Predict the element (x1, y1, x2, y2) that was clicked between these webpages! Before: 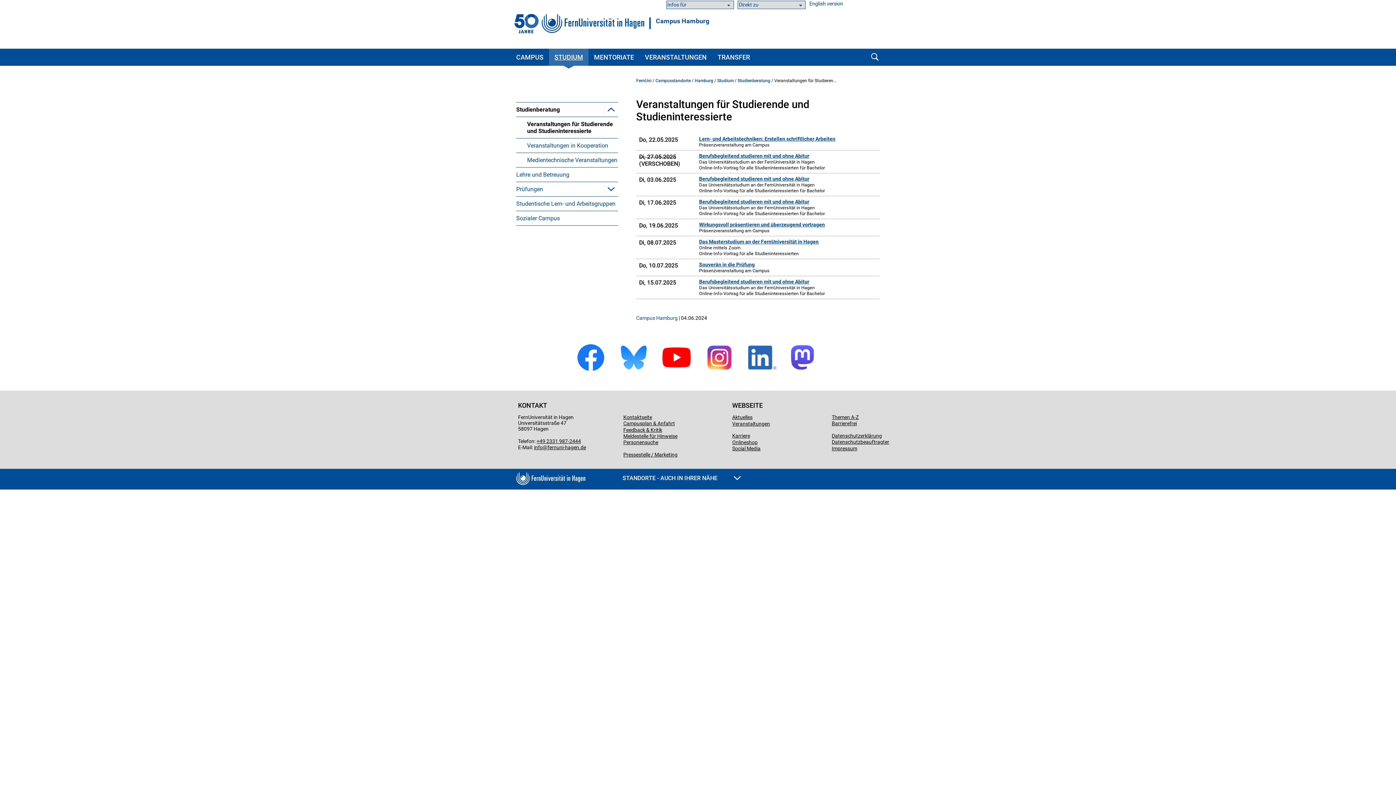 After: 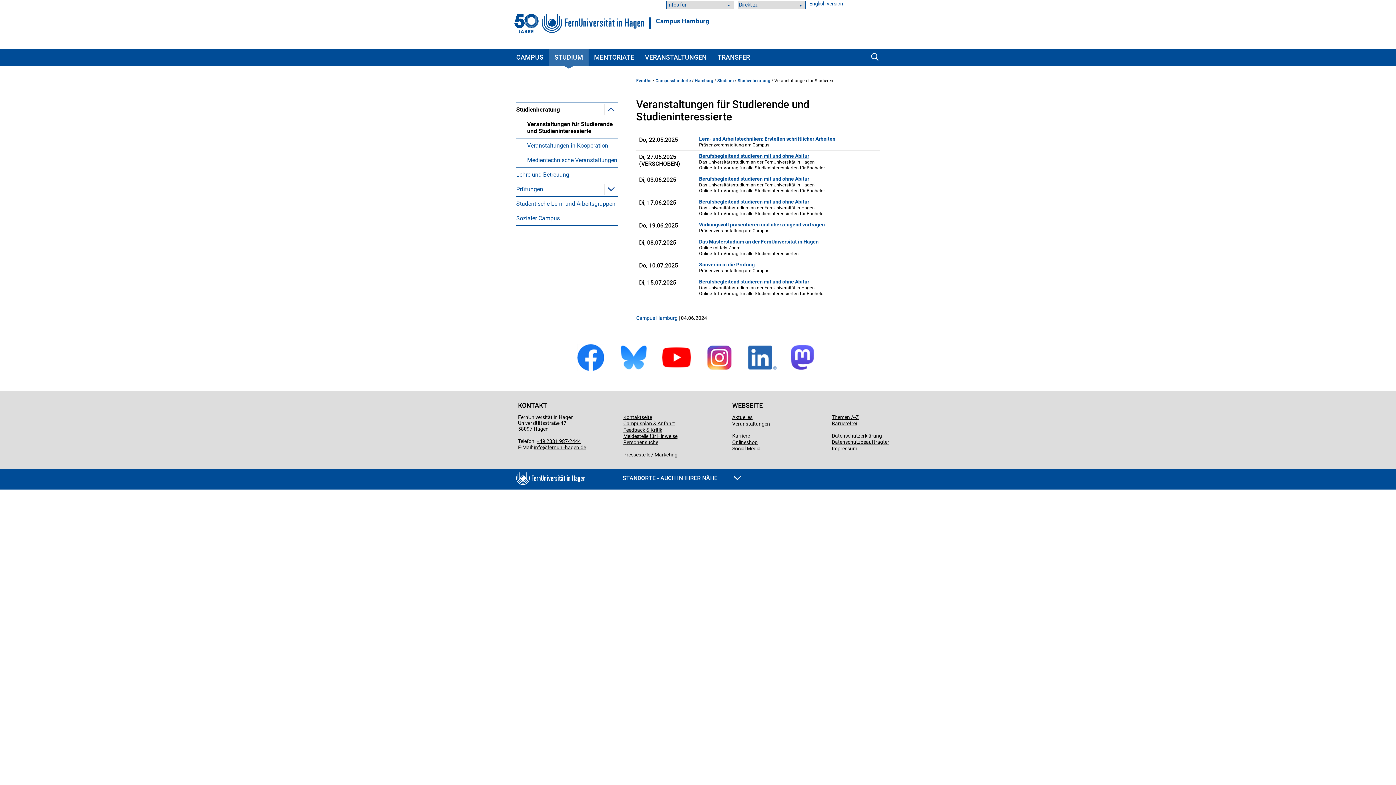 Action: bbox: (619, 366, 648, 373)